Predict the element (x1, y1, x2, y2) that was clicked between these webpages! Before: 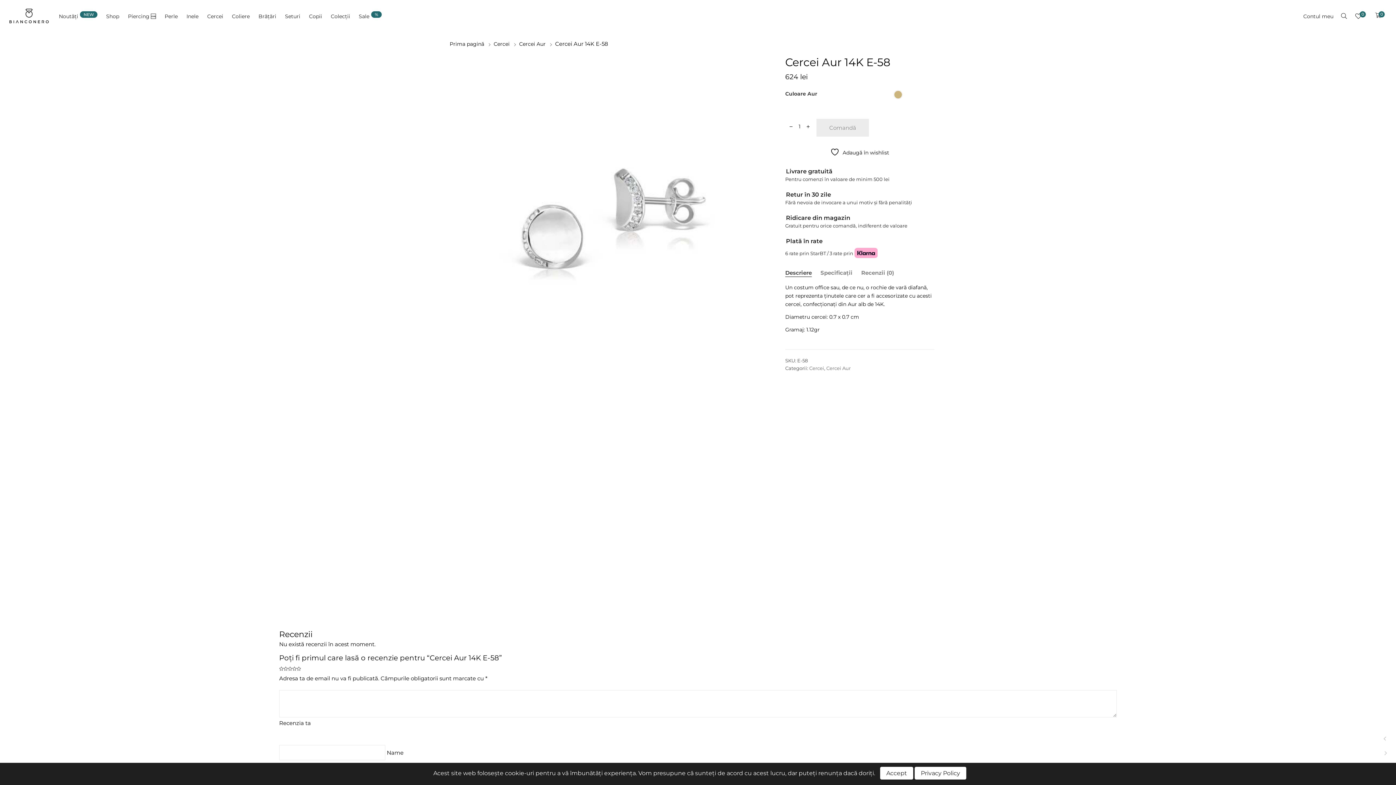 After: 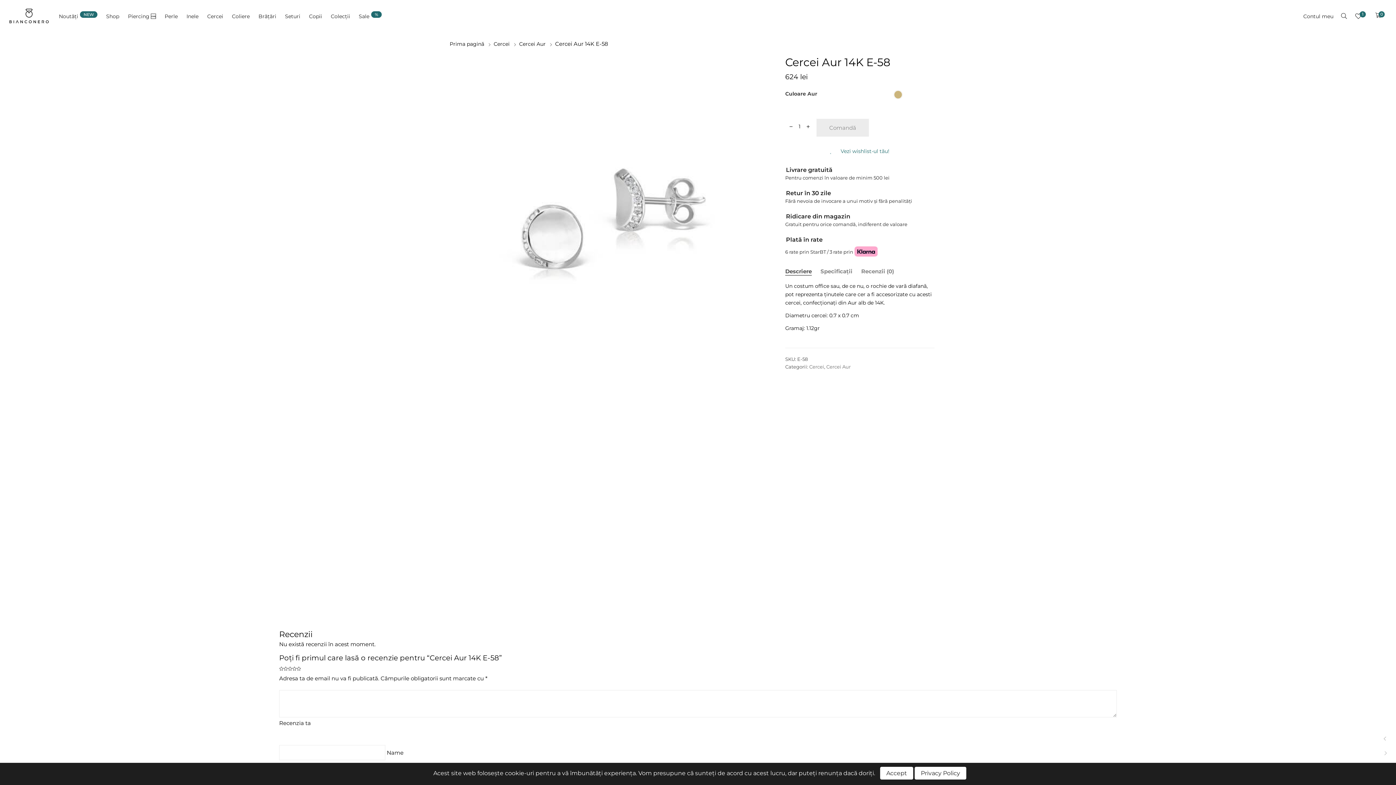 Action: bbox: (830, 140, 889, 158) label:  Adaugă în wishlist